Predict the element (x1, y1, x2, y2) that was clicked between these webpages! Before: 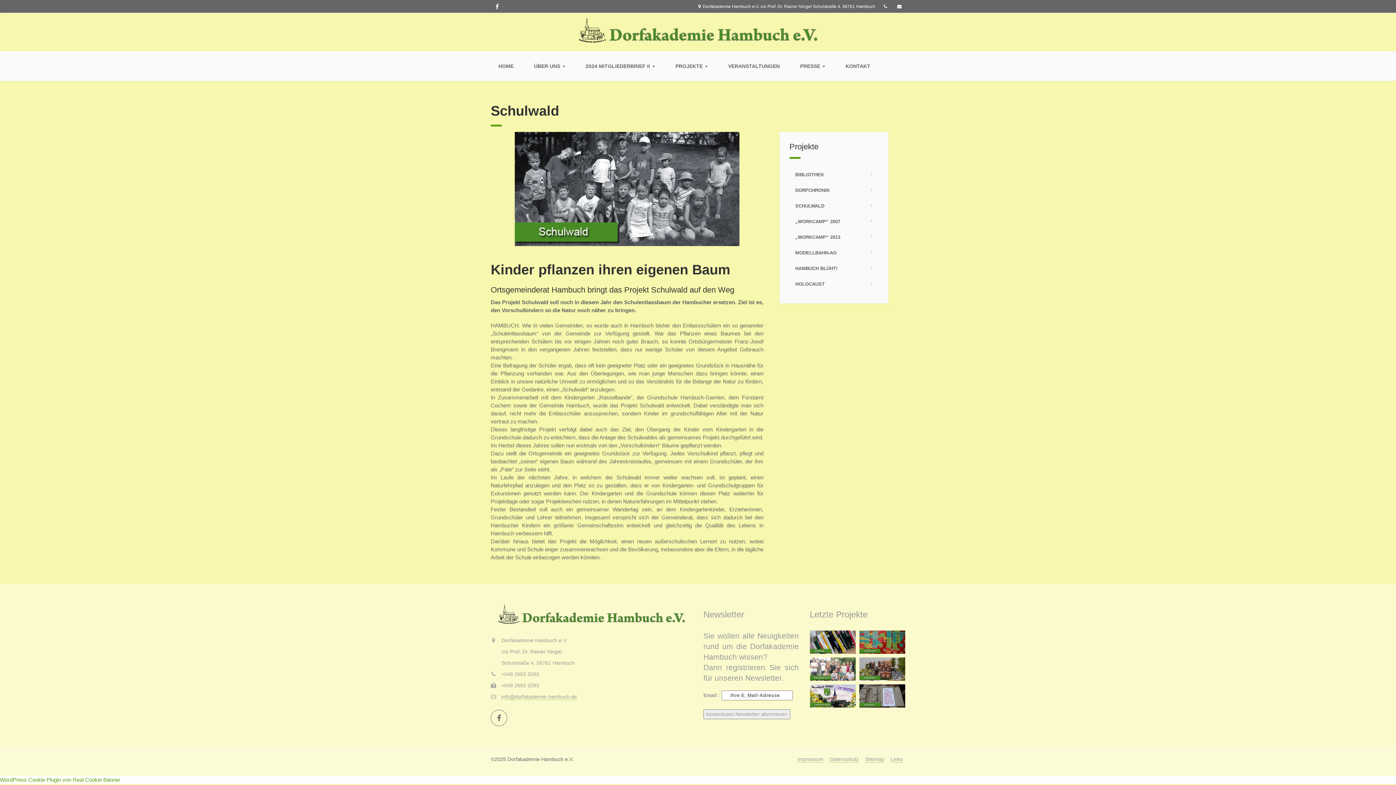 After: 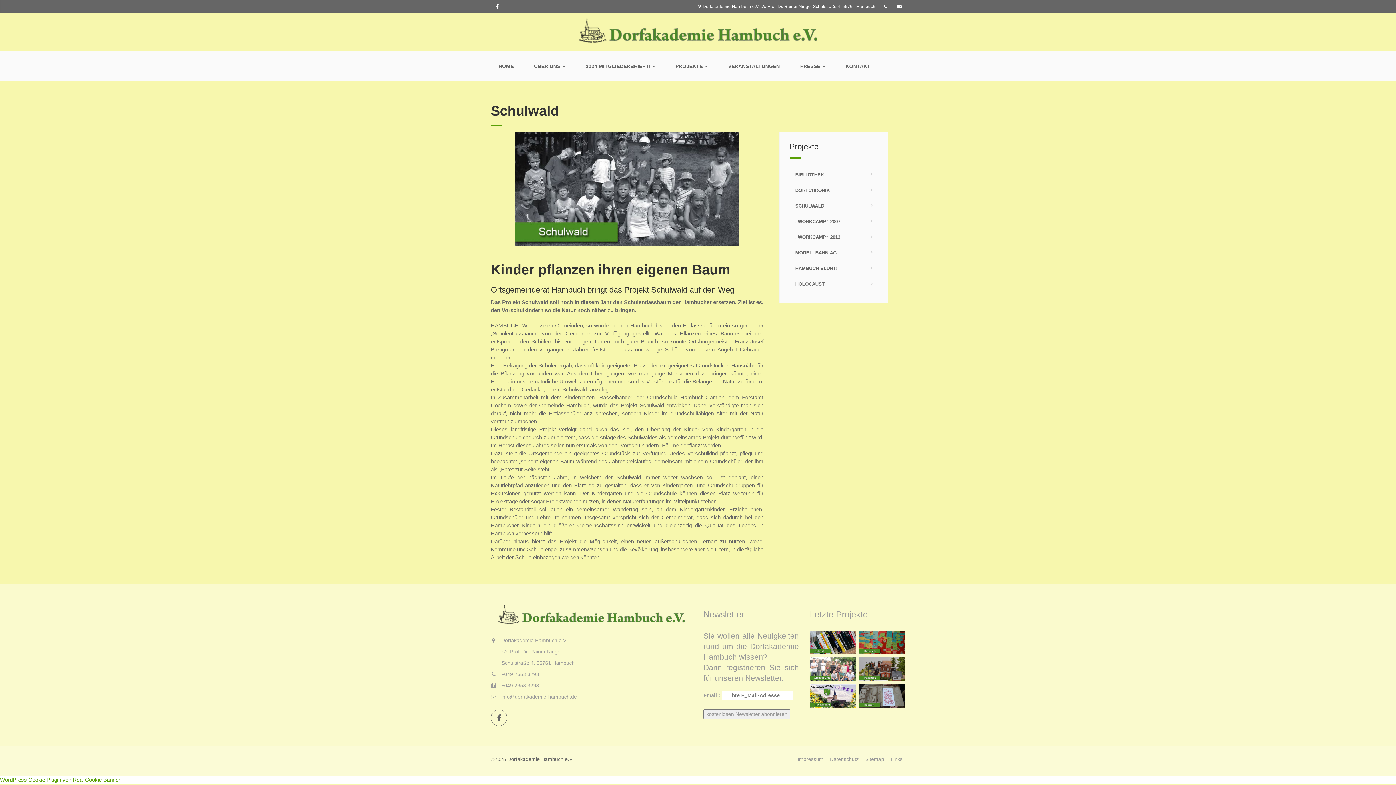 Action: label: WordPress Cookie Plugin von Real Cookie Banner bbox: (0, 777, 120, 783)